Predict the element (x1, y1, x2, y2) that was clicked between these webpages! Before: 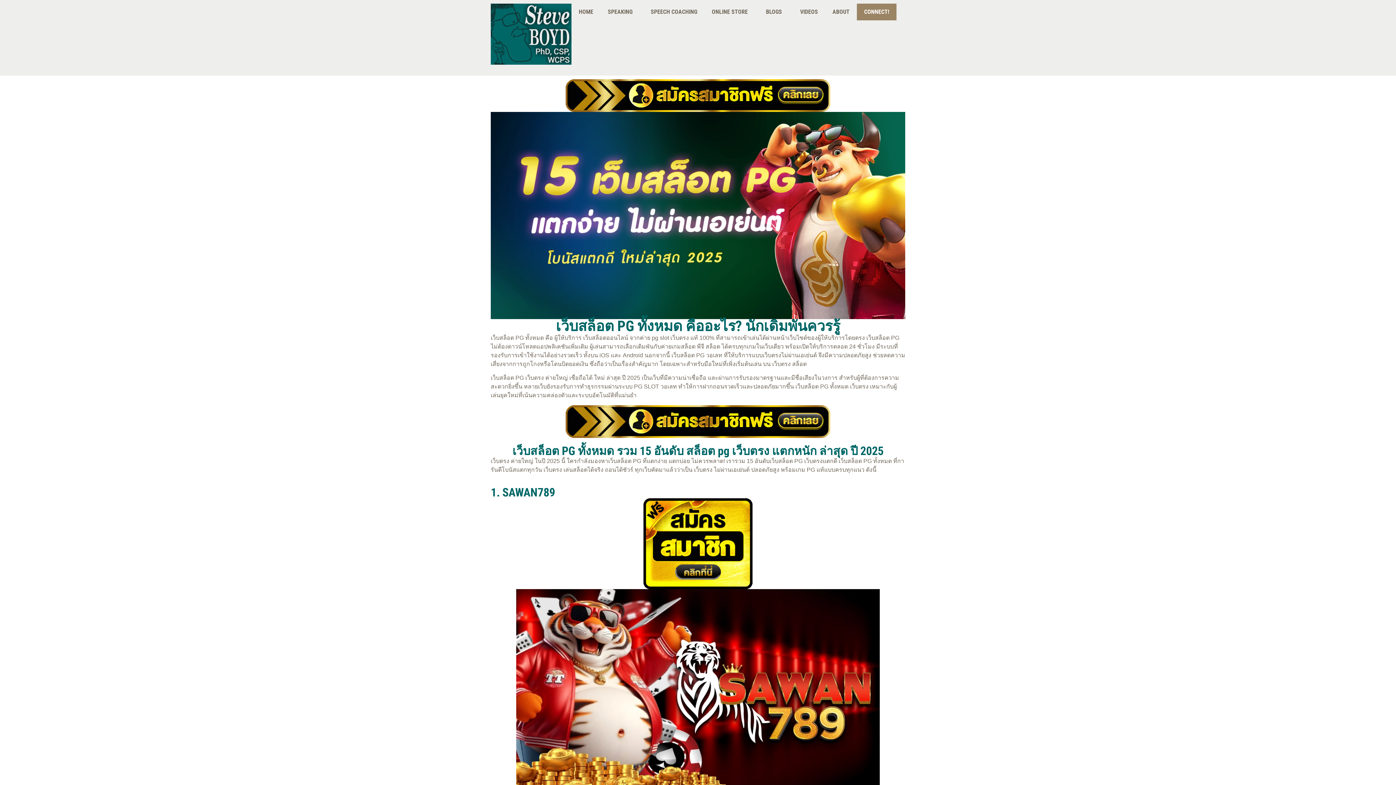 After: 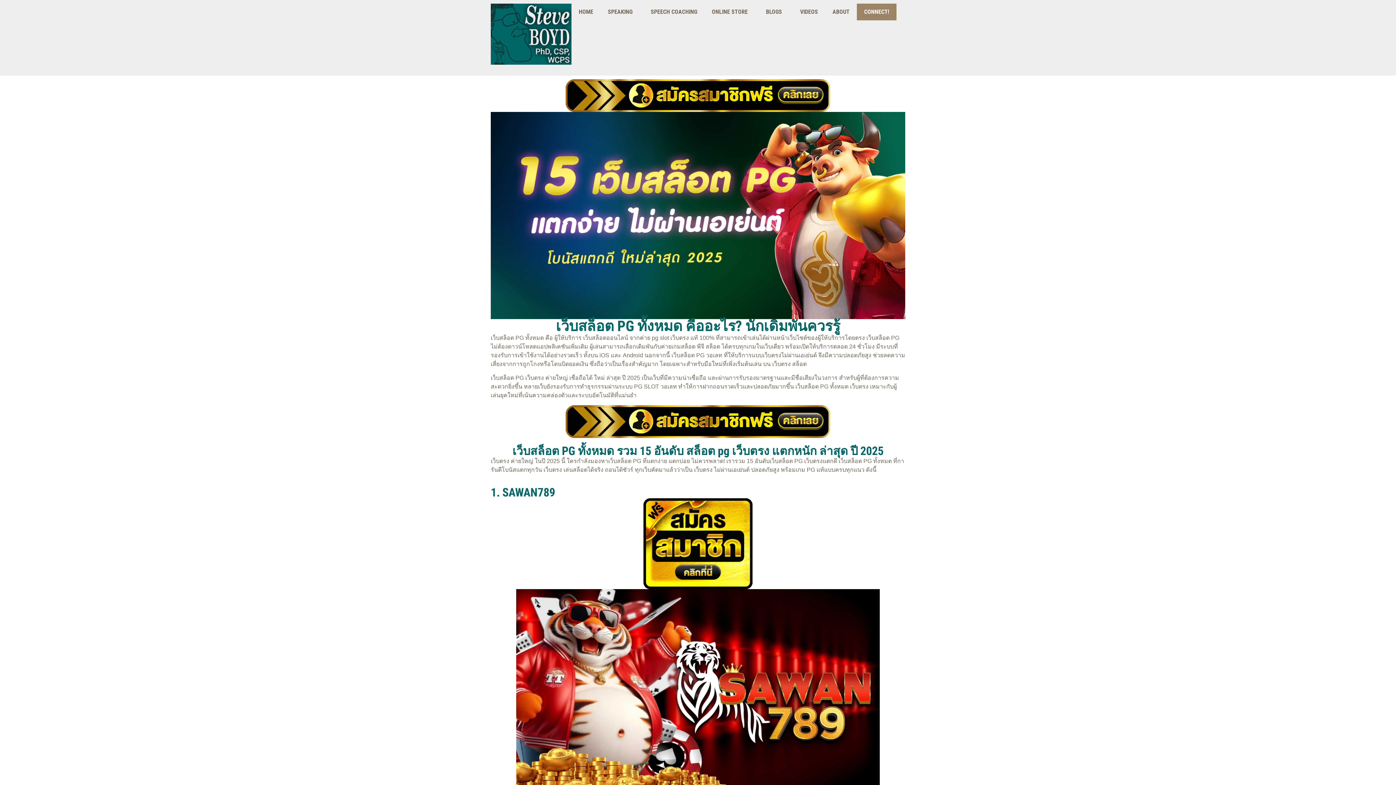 Action: bbox: (565, 79, 830, 112)